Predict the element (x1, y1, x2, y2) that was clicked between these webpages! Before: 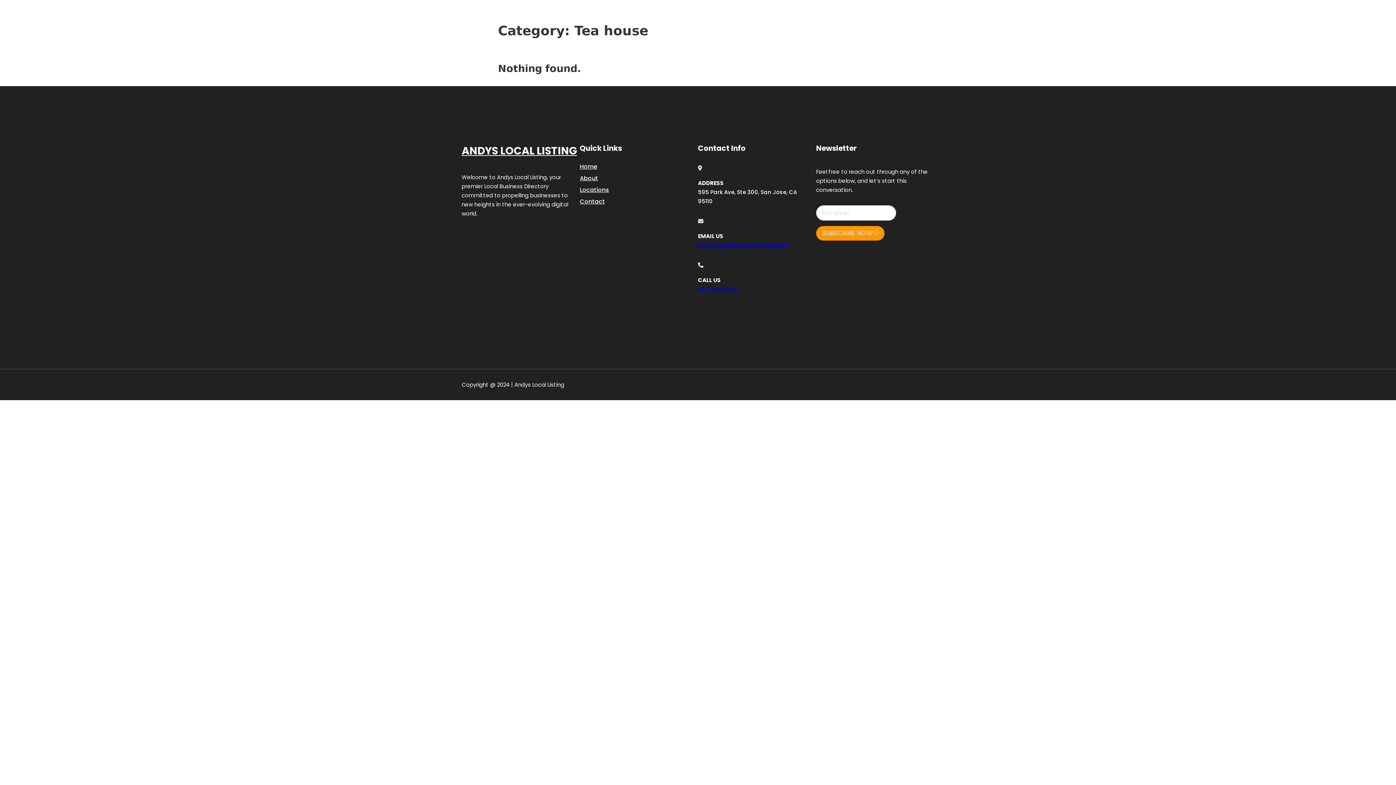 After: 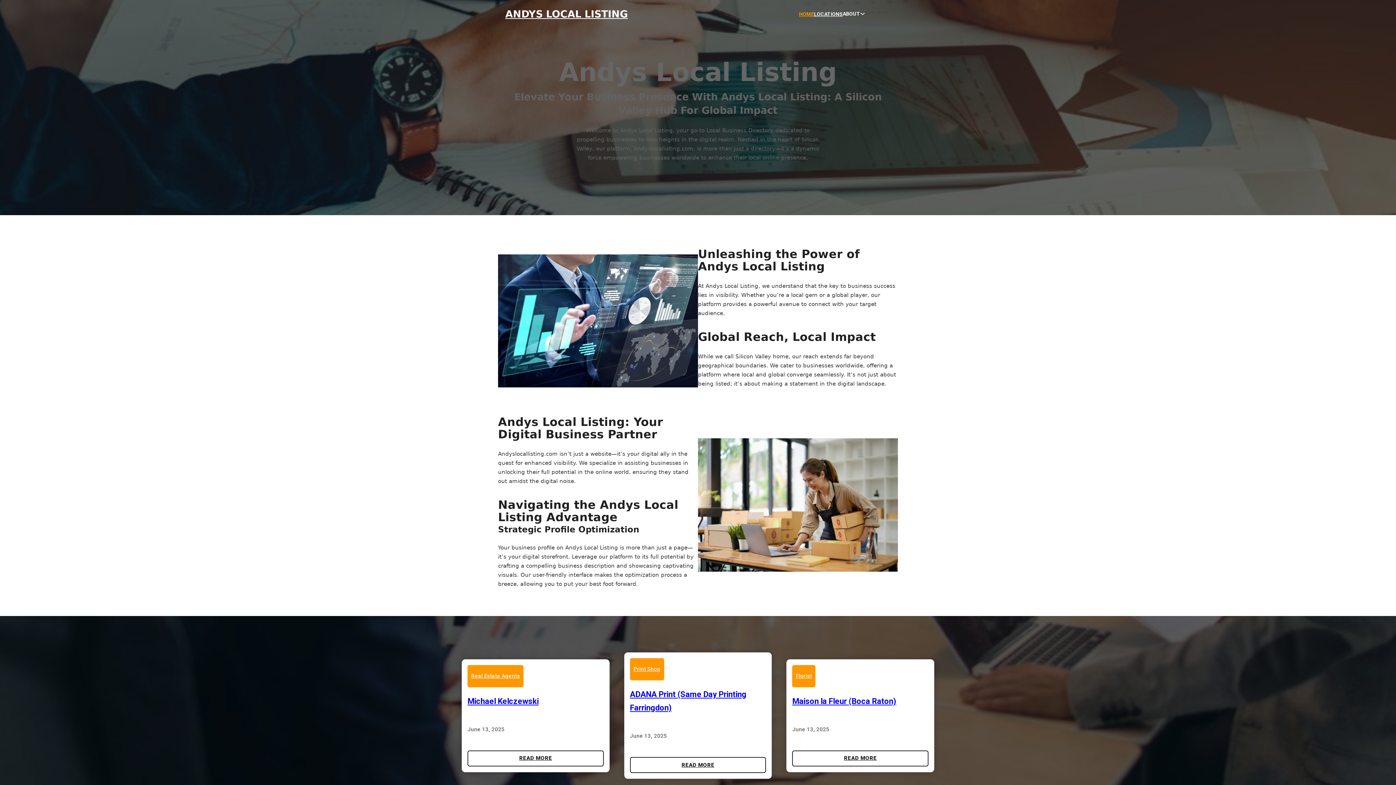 Action: label: HOME bbox: (799, 10, 814, 18)